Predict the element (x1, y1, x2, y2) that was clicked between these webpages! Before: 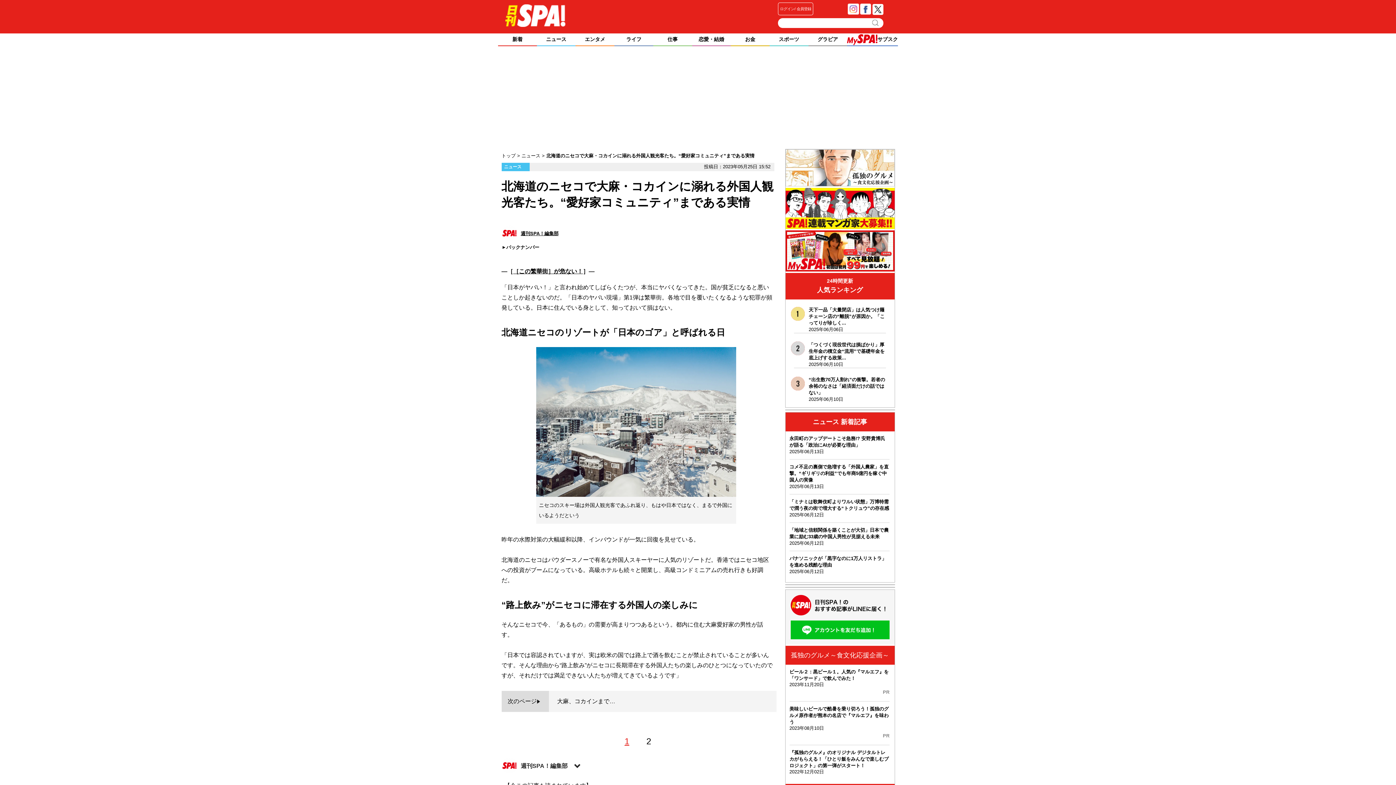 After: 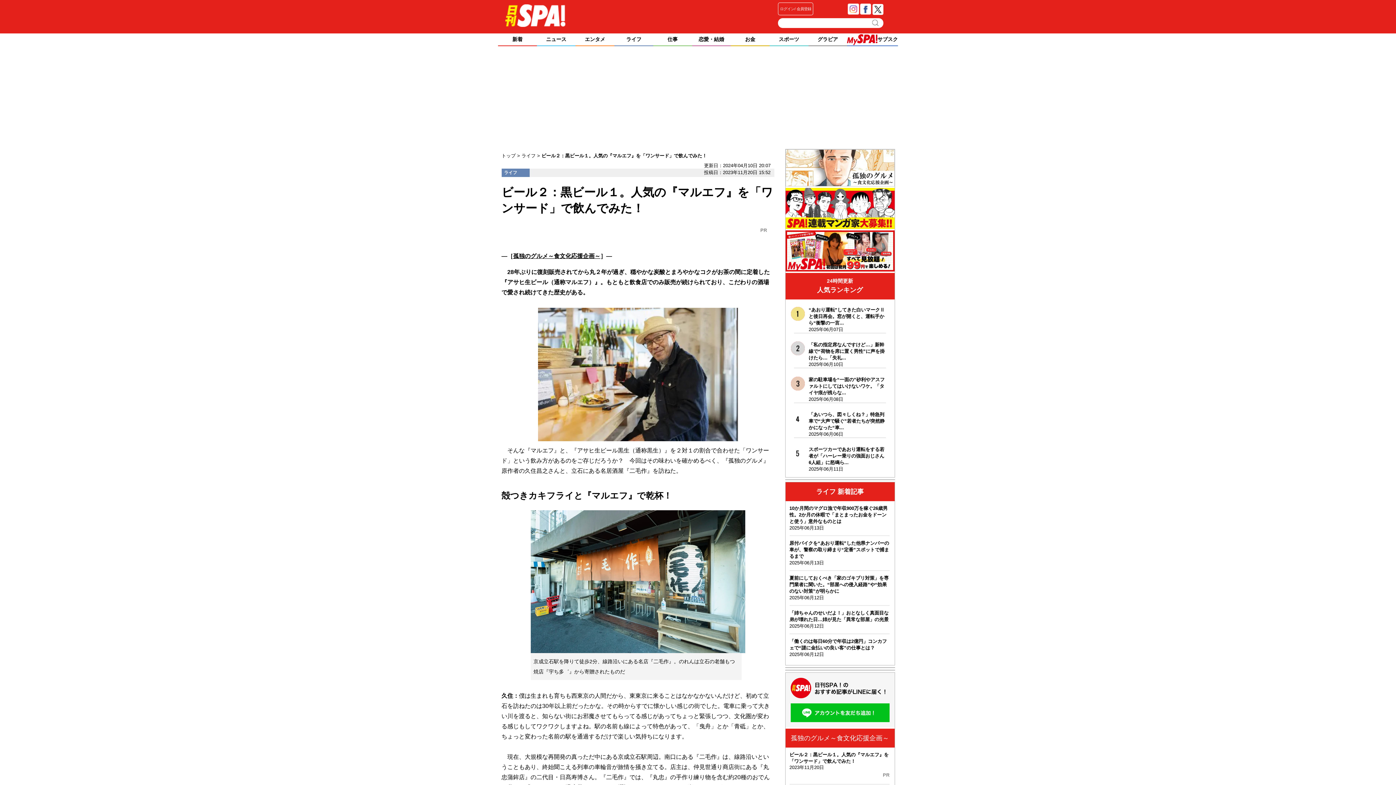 Action: label: ビール２：黒ビール１。人気の『マルエフ』を「ワンサード」で飲んでみた！ bbox: (789, 669, 889, 682)